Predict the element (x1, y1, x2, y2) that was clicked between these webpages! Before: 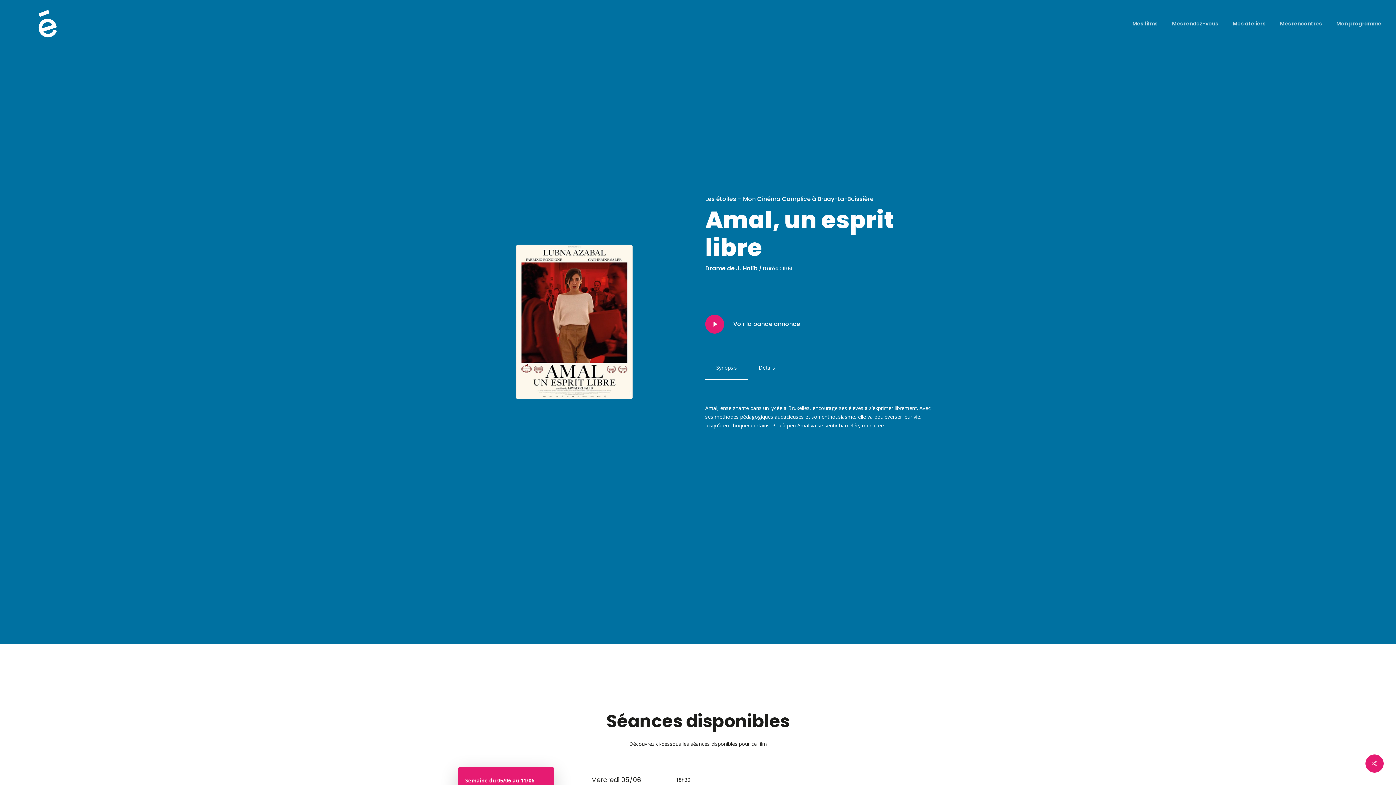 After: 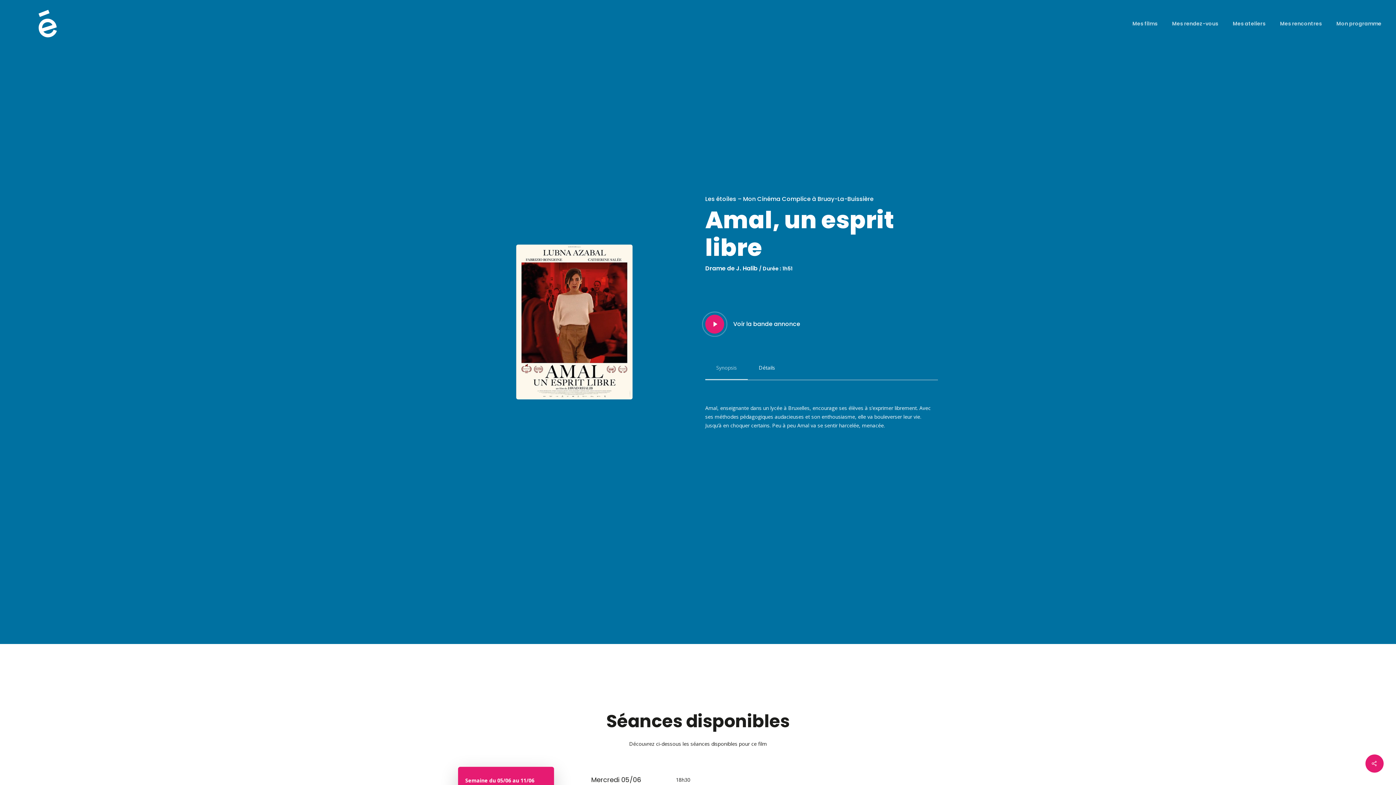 Action: label: Synopsis bbox: (705, 355, 748, 380)